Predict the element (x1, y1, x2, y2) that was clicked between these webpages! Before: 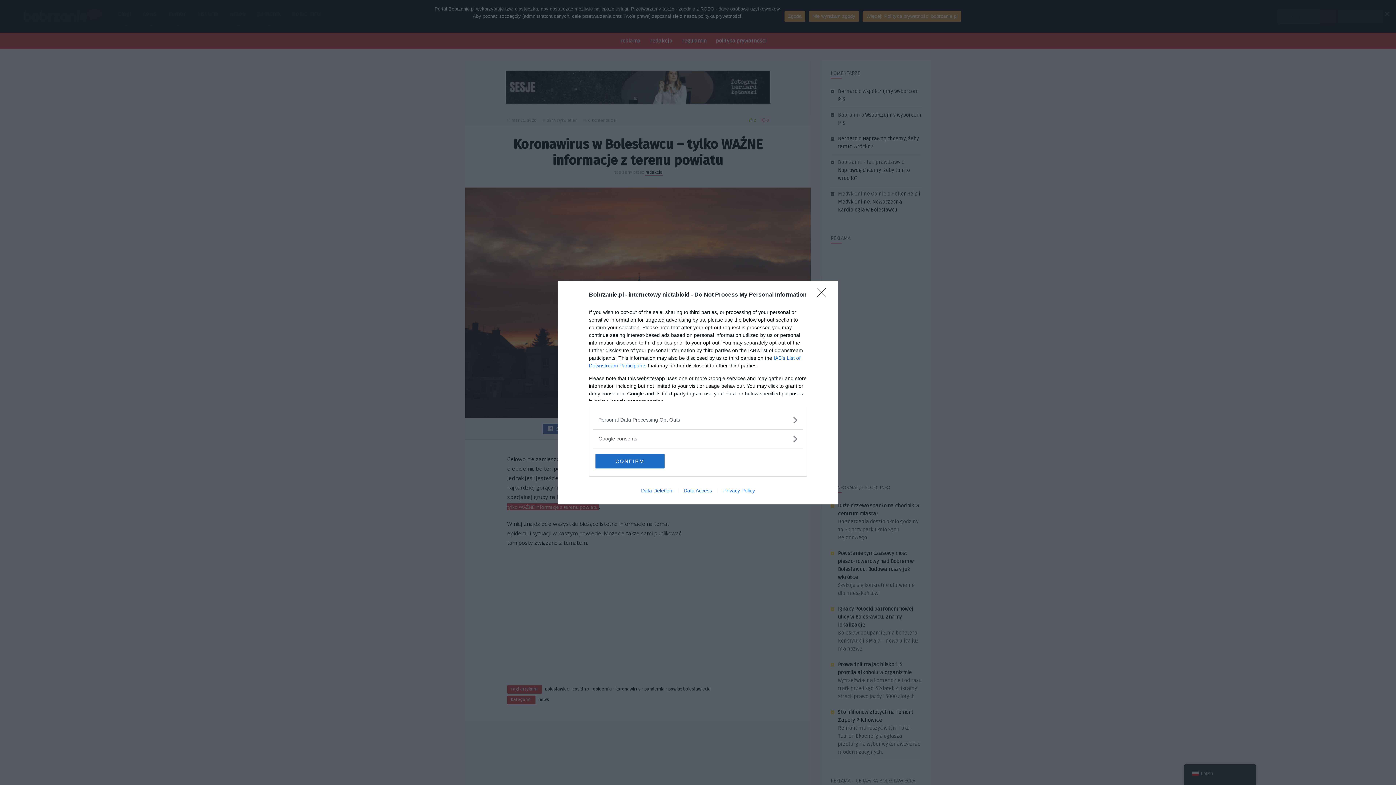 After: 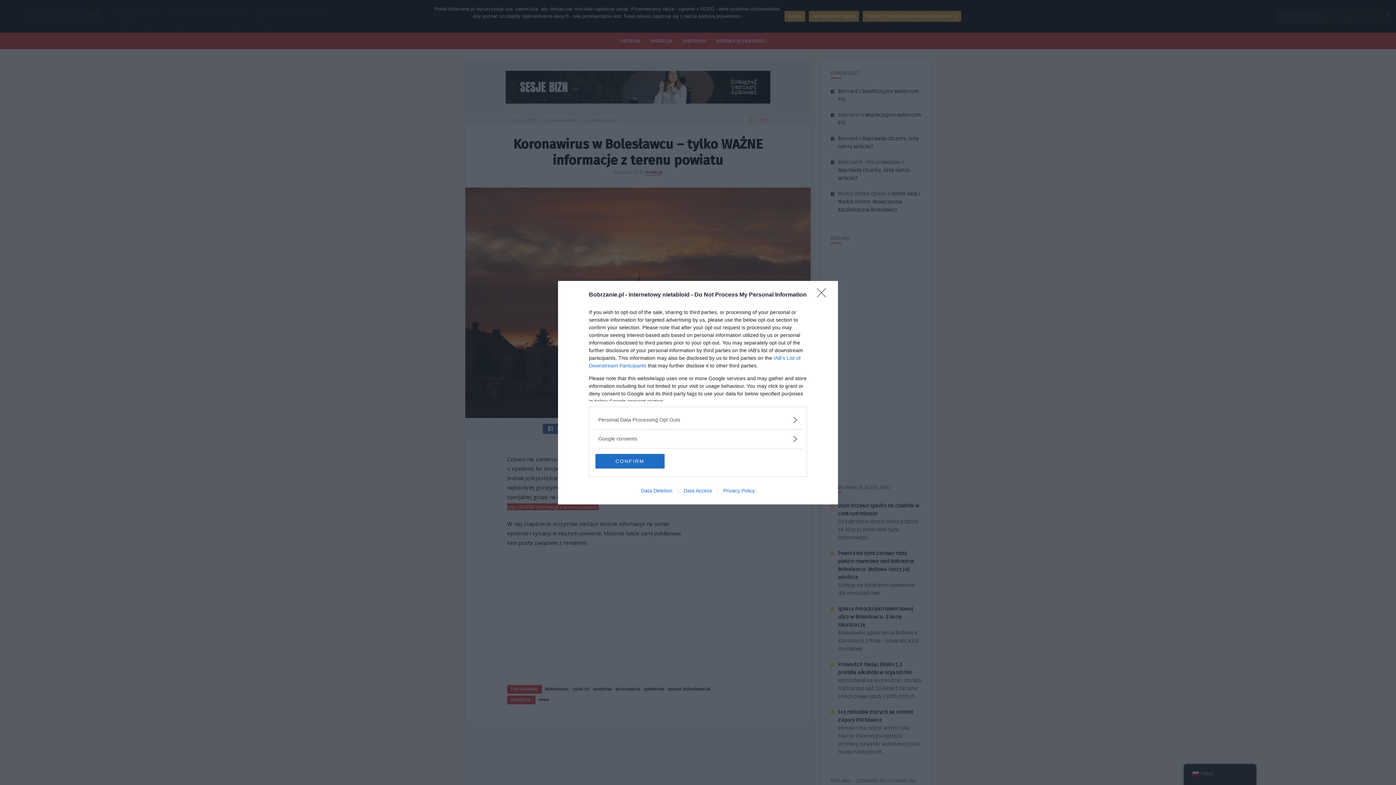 Action: bbox: (635, 487, 678, 493) label: Data Deletion